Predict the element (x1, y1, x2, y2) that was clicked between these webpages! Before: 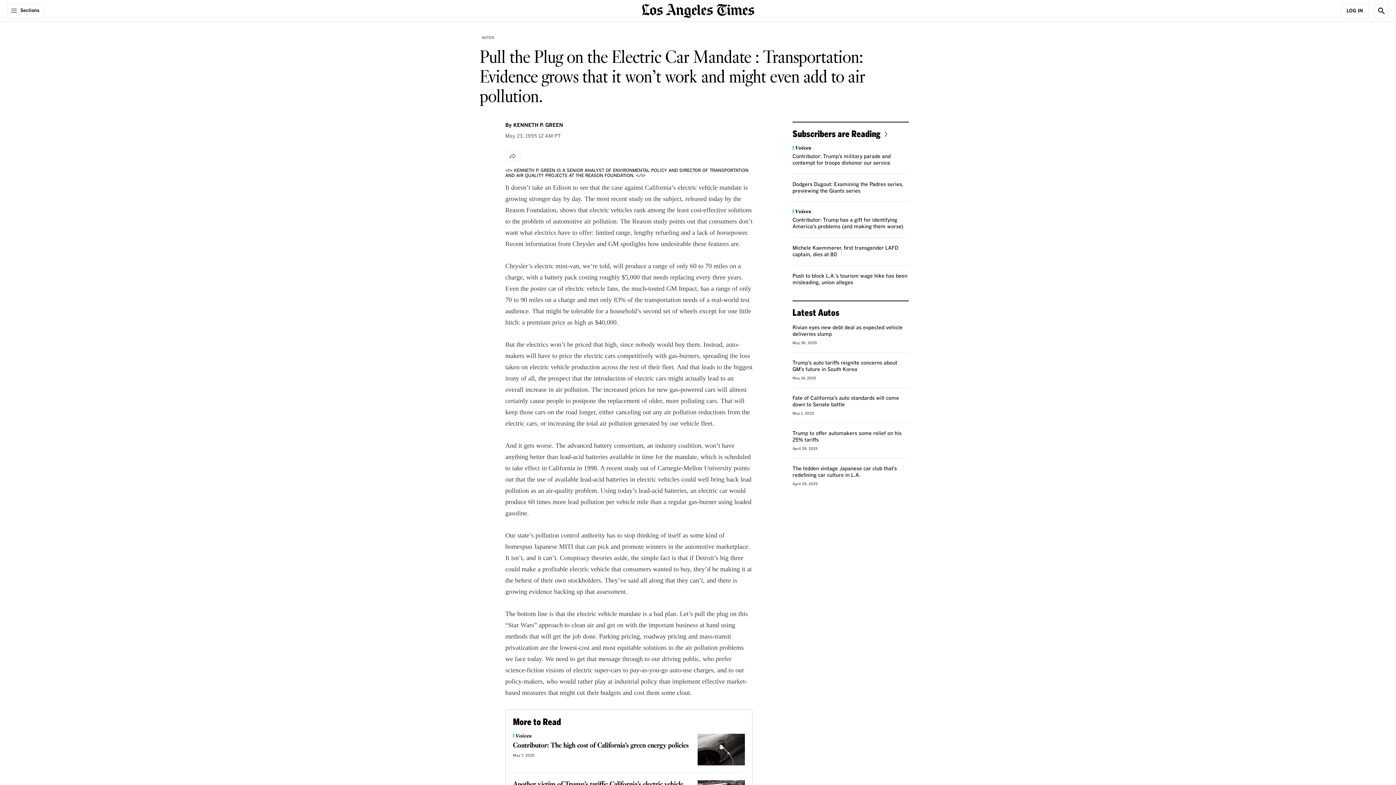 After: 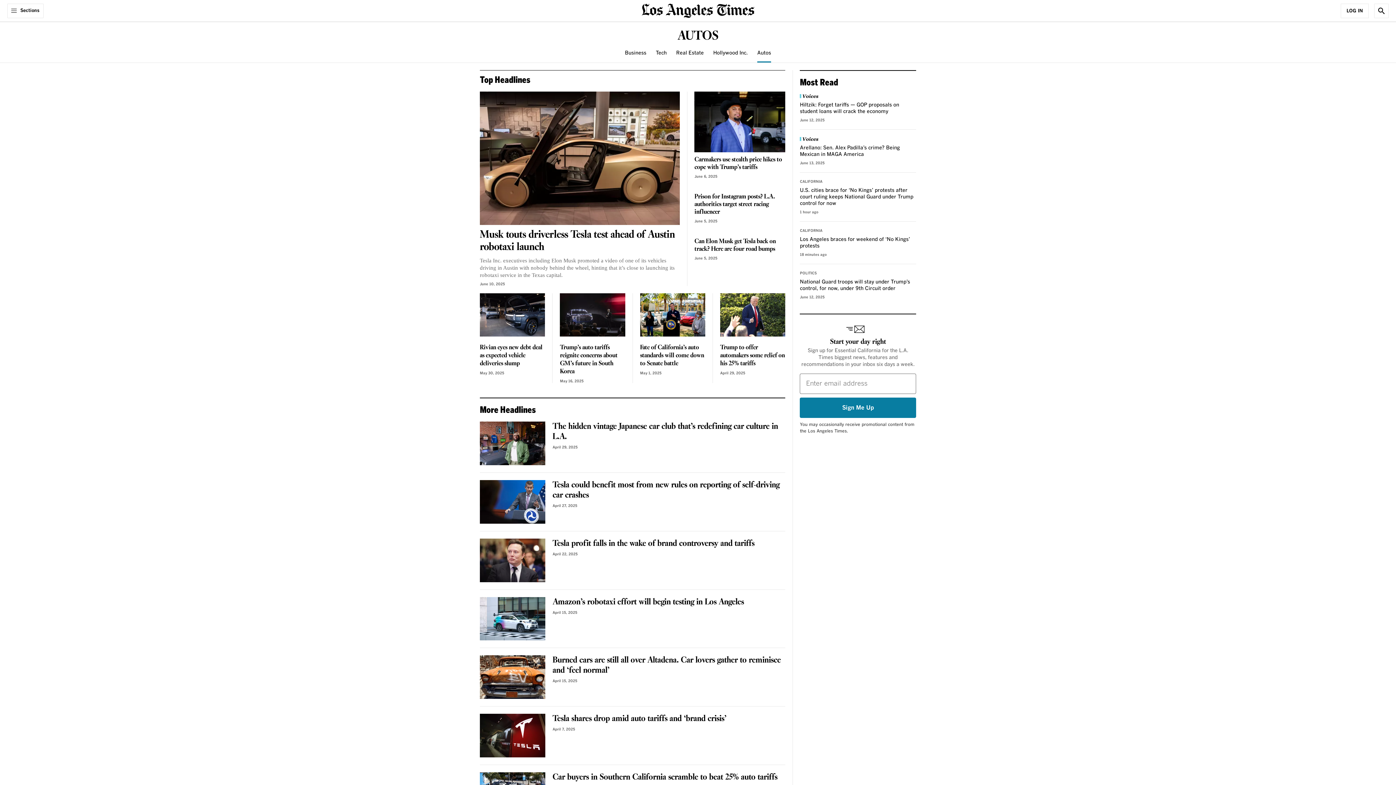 Action: label: AUTOS bbox: (480, 33, 496, 41)